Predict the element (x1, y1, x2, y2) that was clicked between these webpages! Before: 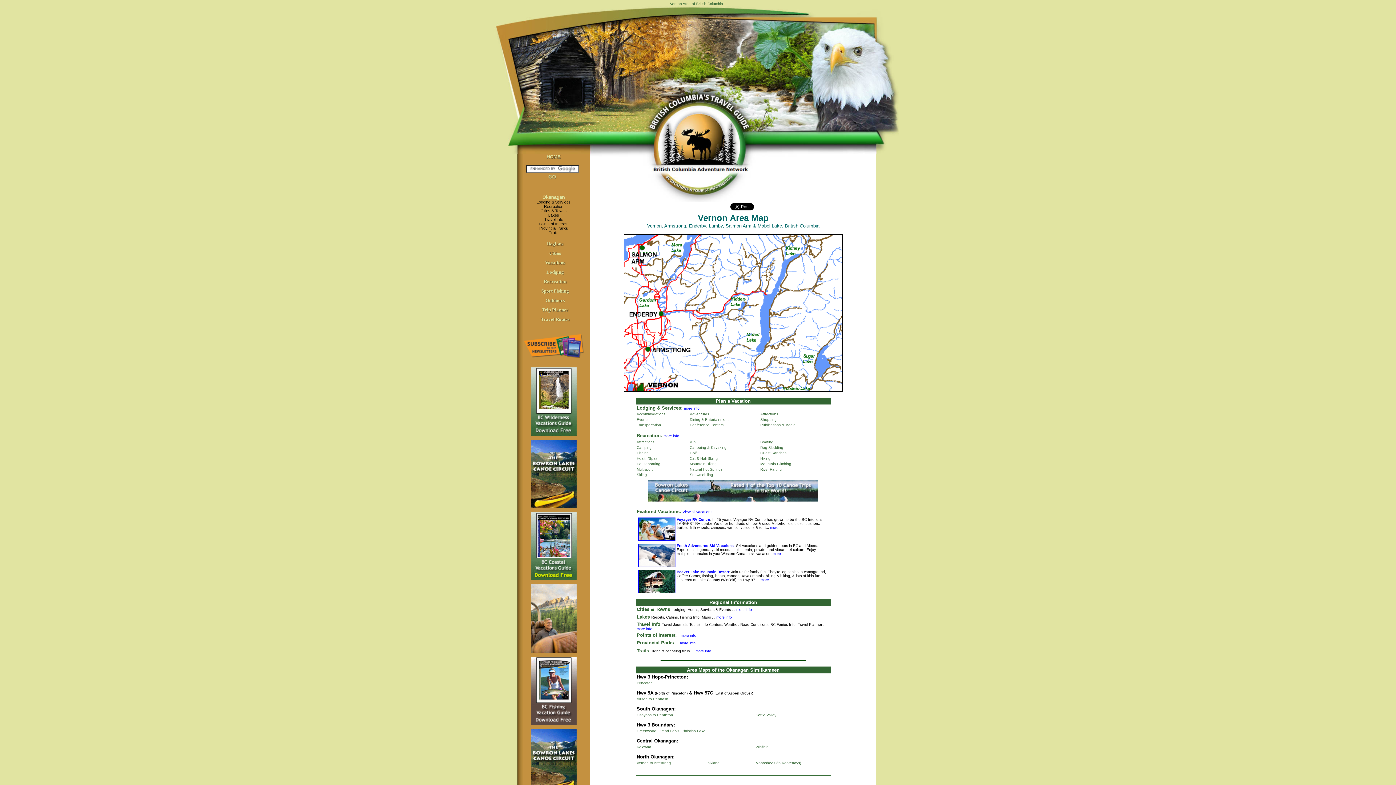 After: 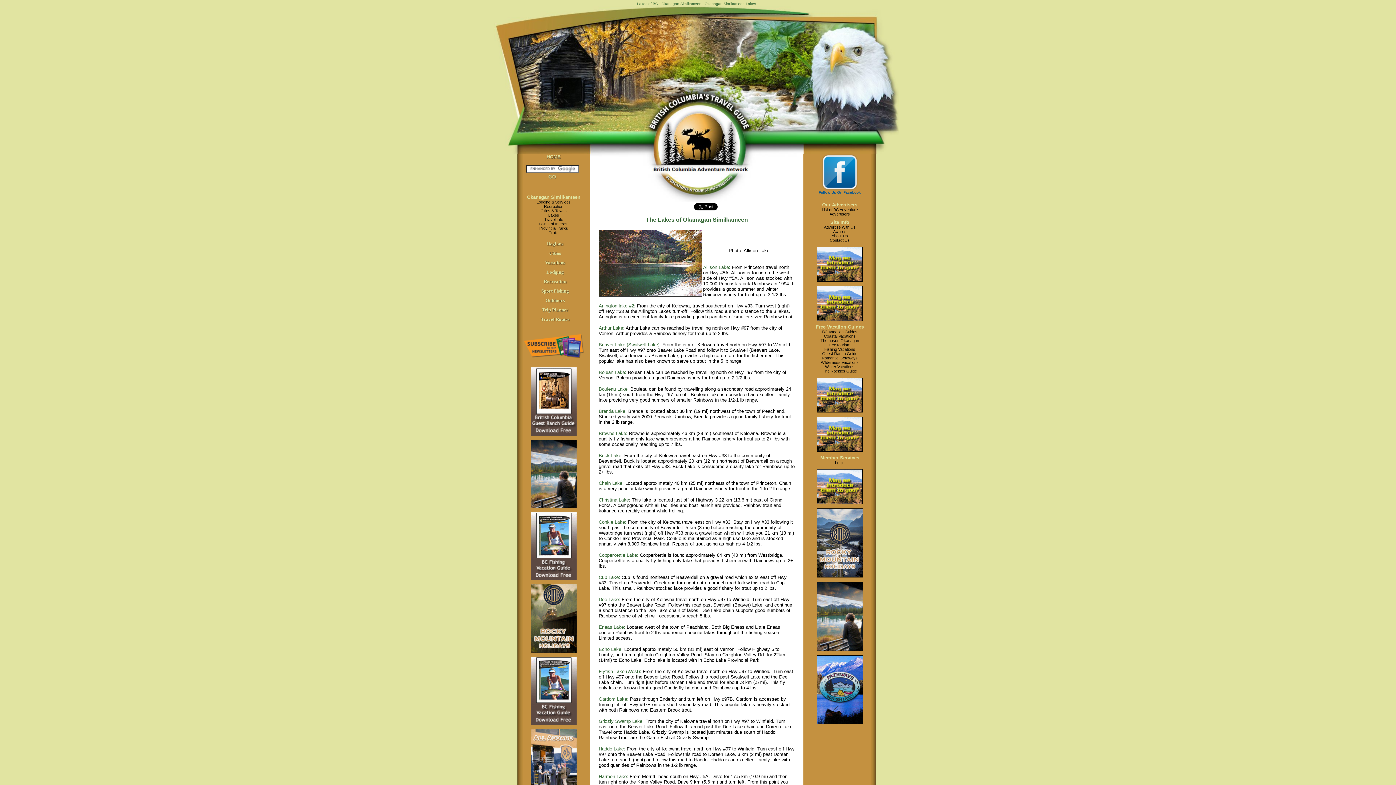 Action: label: Lakes bbox: (636, 614, 650, 620)